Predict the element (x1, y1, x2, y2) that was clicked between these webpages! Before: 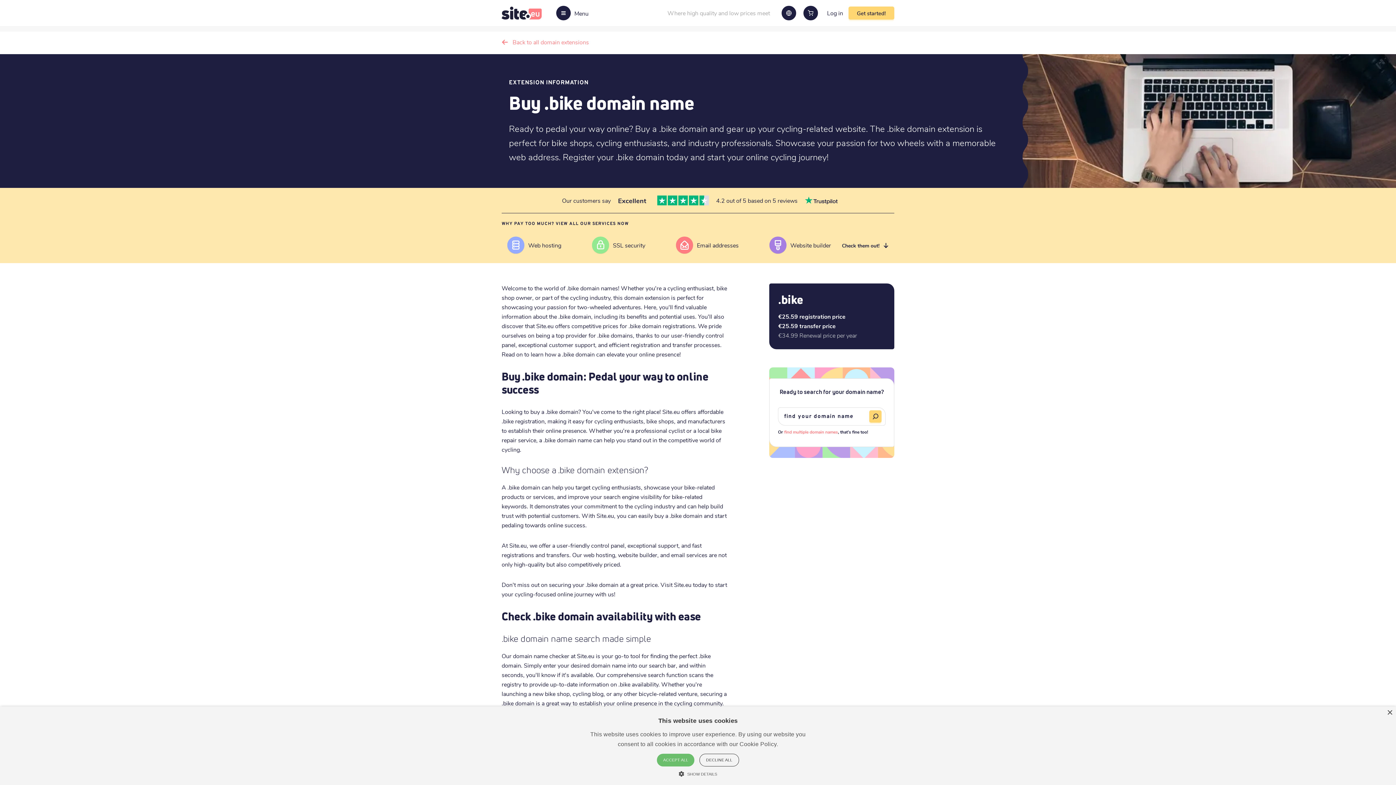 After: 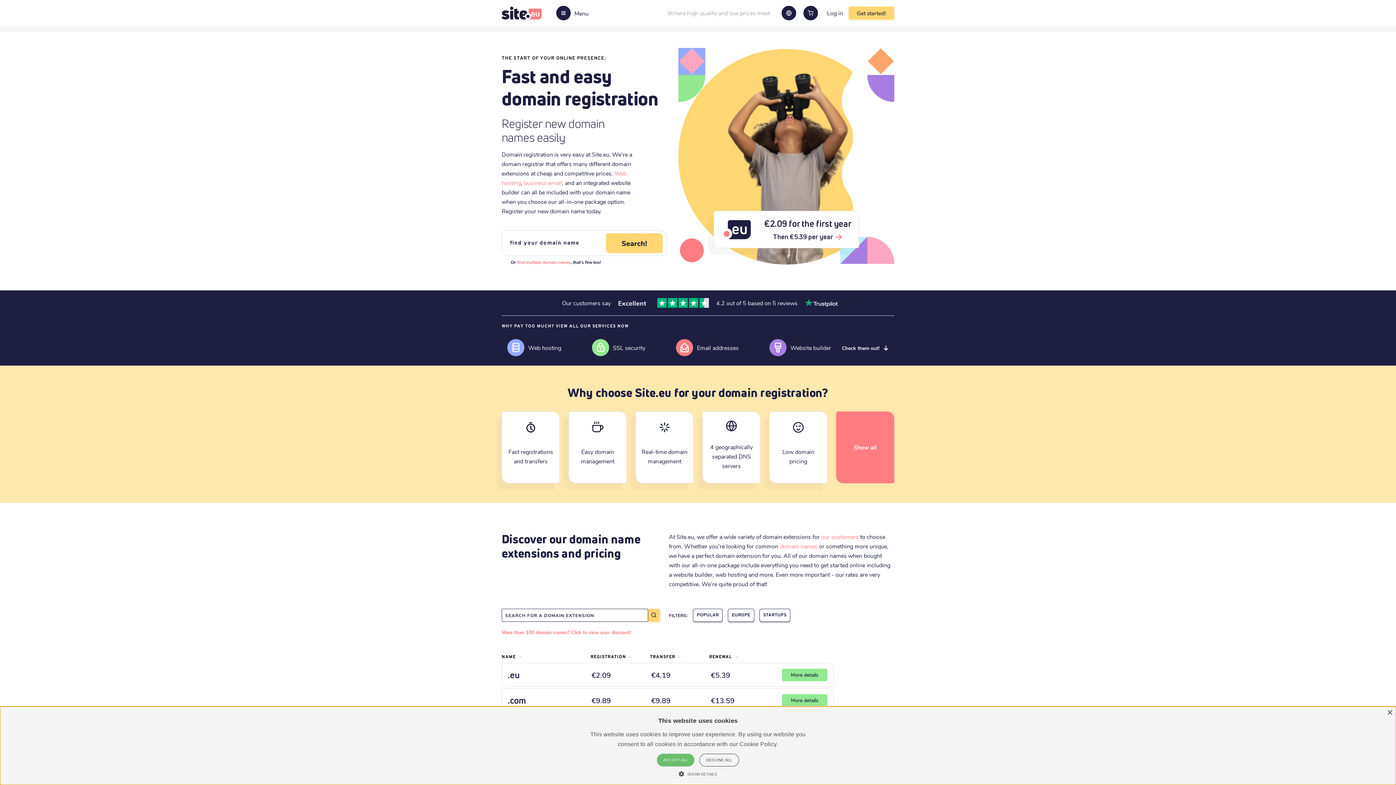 Action: bbox: (501, 38, 589, 45) label: Back to all domain extensions